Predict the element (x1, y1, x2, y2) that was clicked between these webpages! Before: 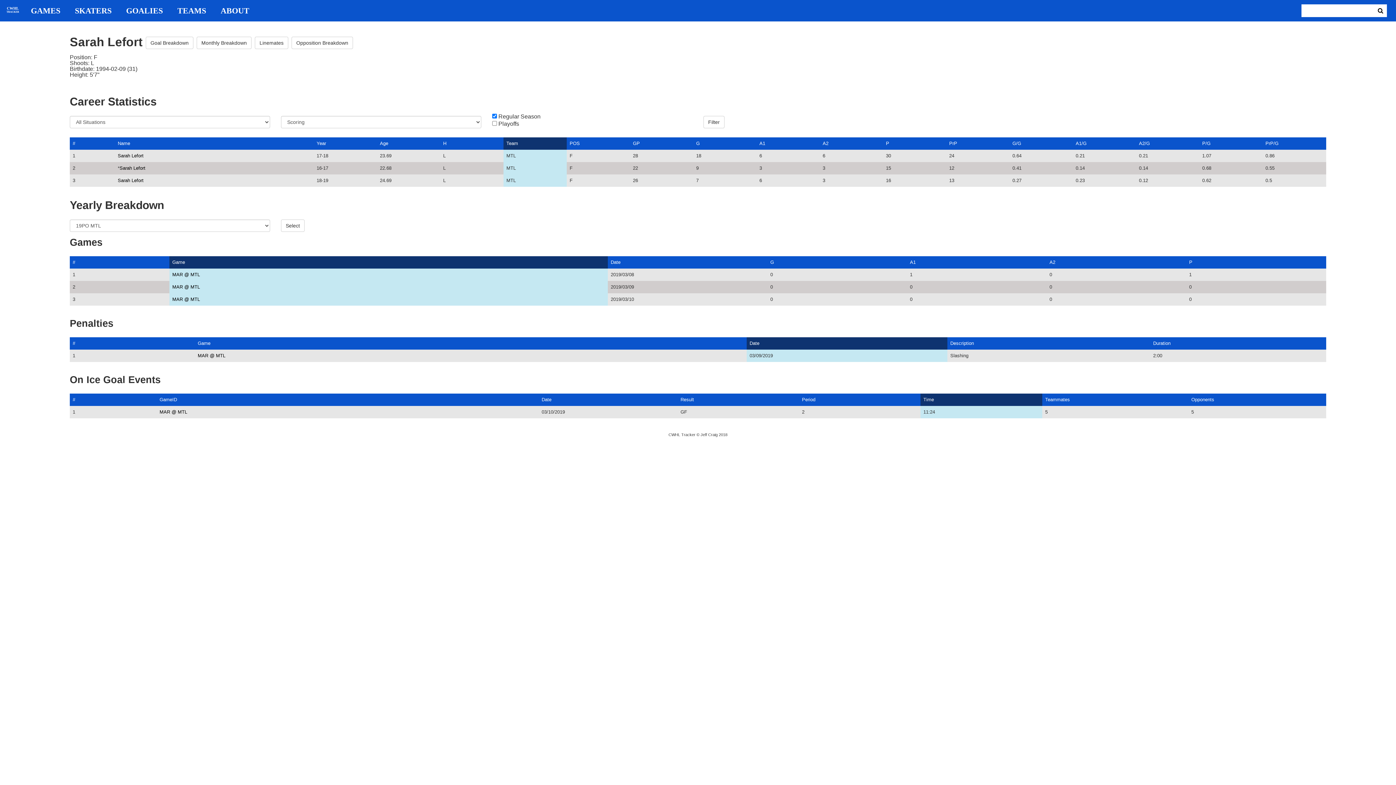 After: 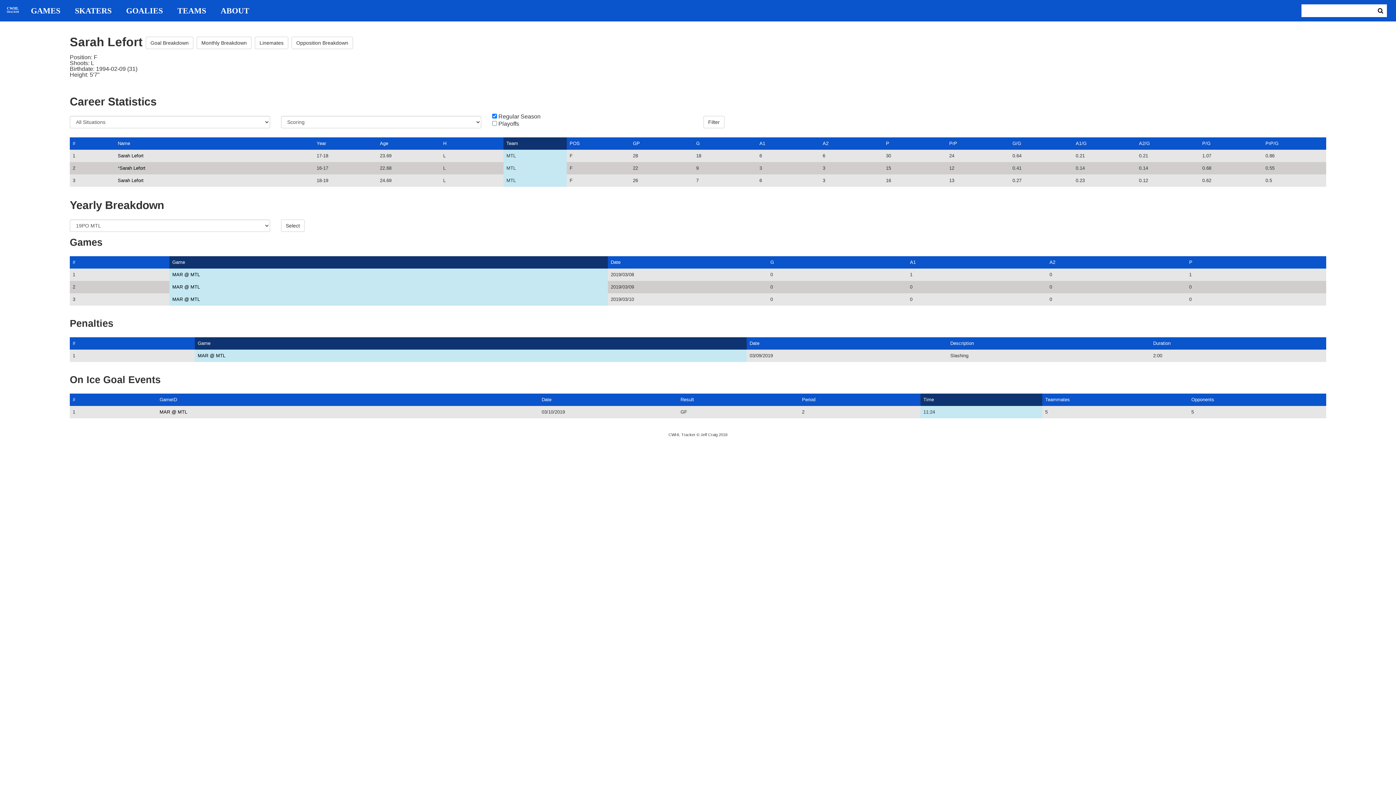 Action: label: Game bbox: (197, 340, 210, 346)